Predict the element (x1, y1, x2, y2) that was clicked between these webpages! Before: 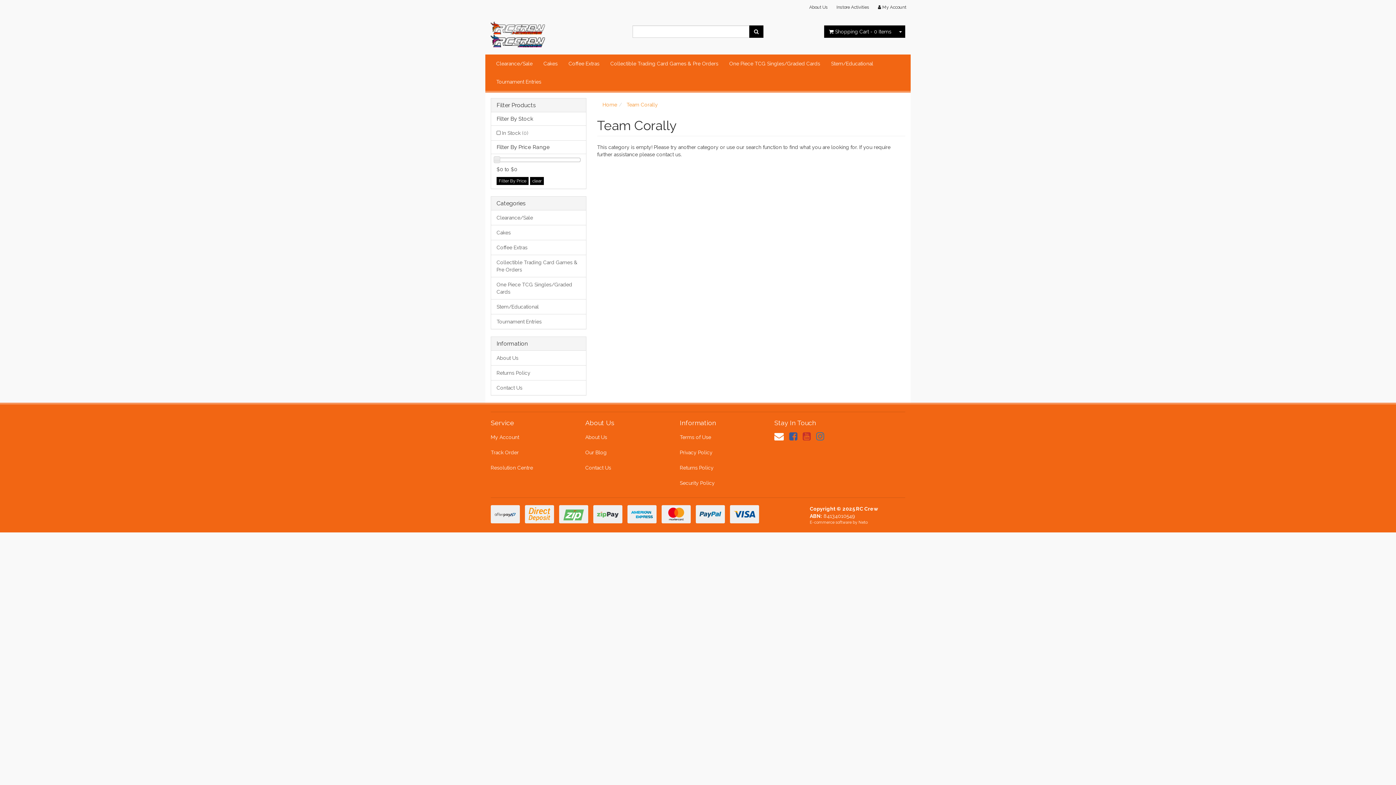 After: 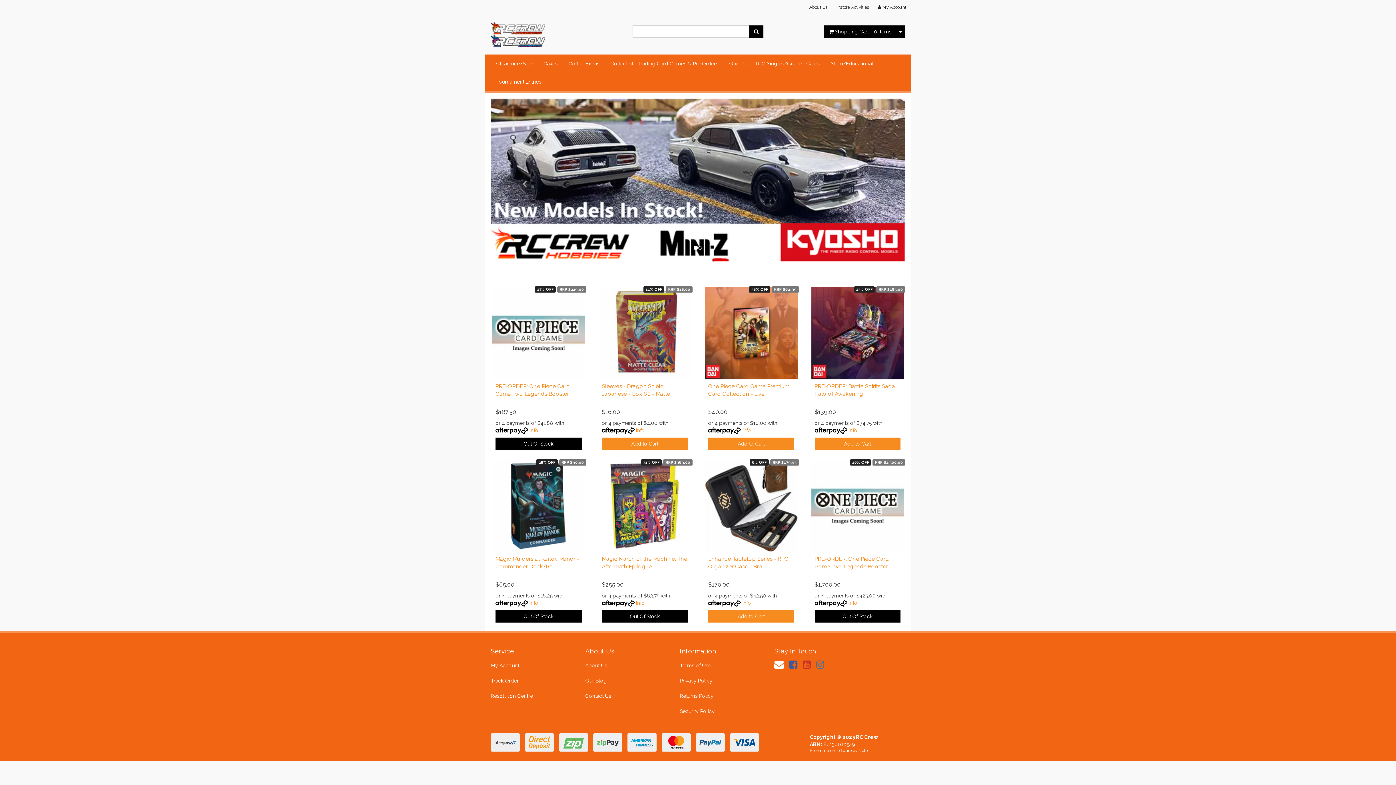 Action: bbox: (490, 29, 545, 35)